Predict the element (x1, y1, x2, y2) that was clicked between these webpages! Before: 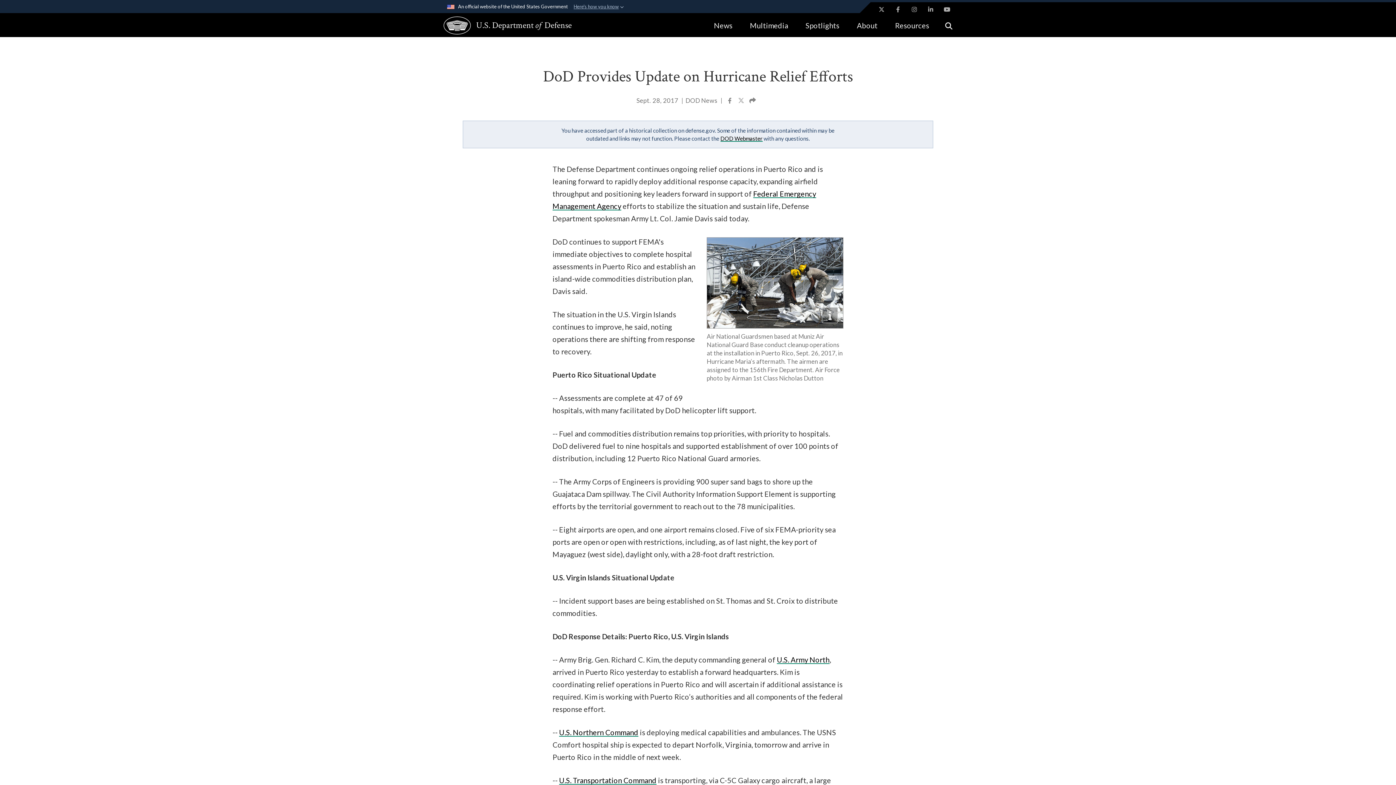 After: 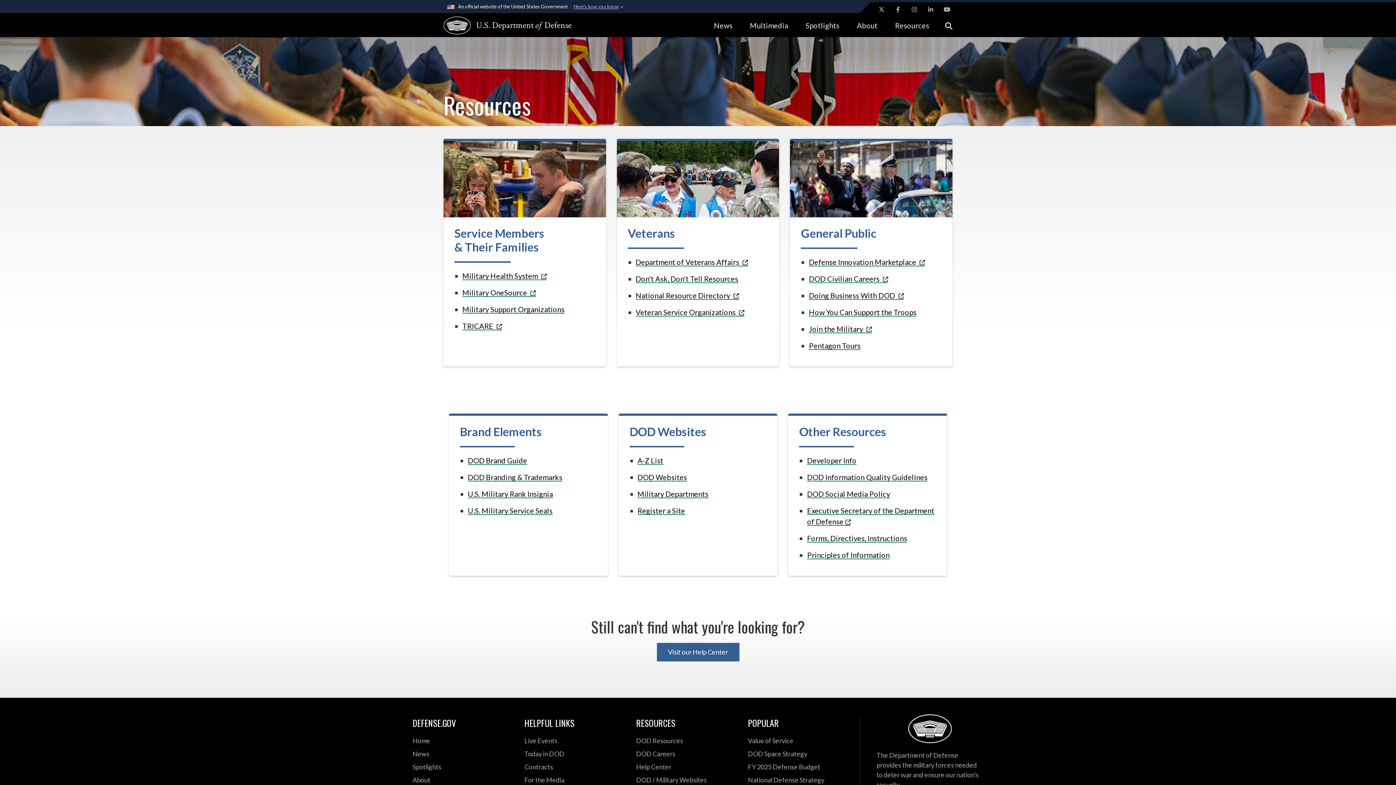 Action: label: Resources bbox: (886, 13, 938, 37)